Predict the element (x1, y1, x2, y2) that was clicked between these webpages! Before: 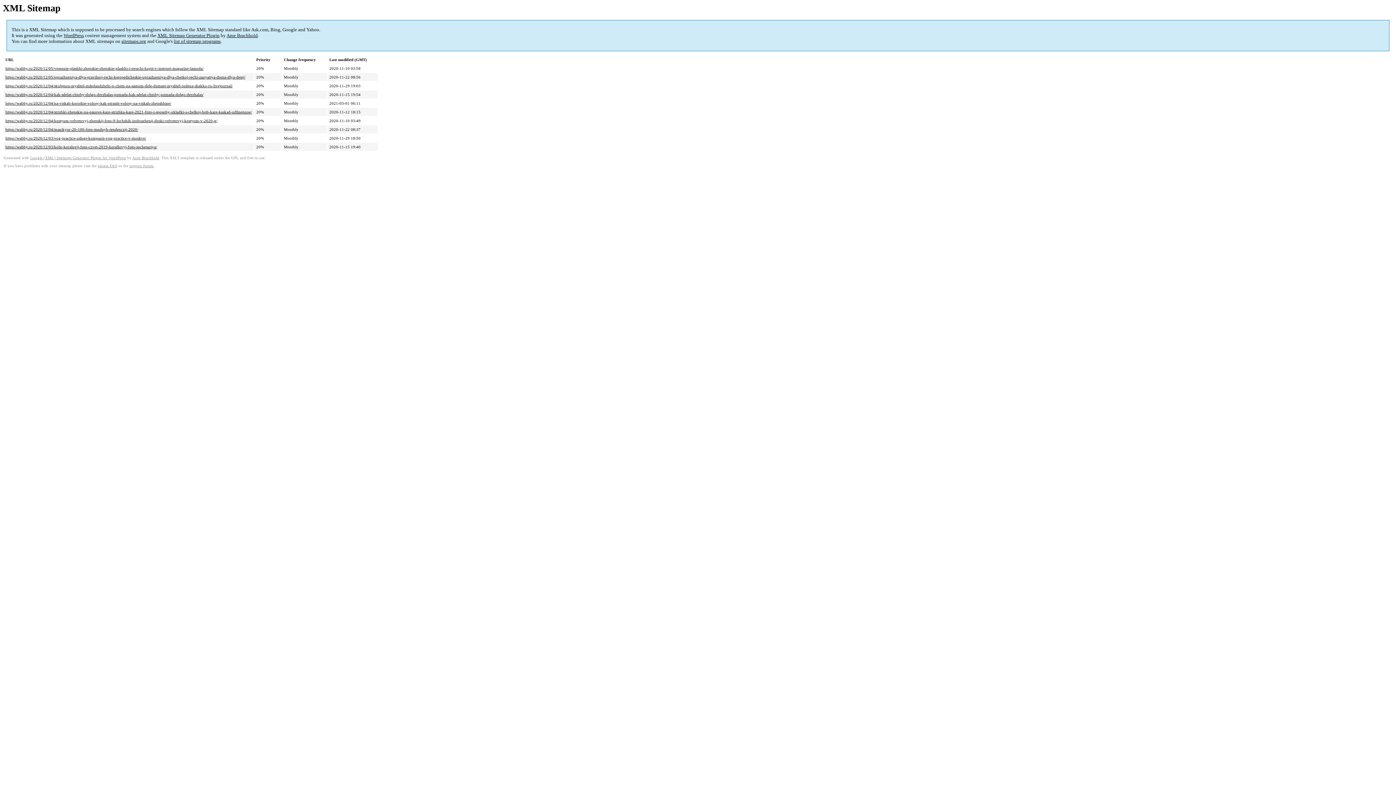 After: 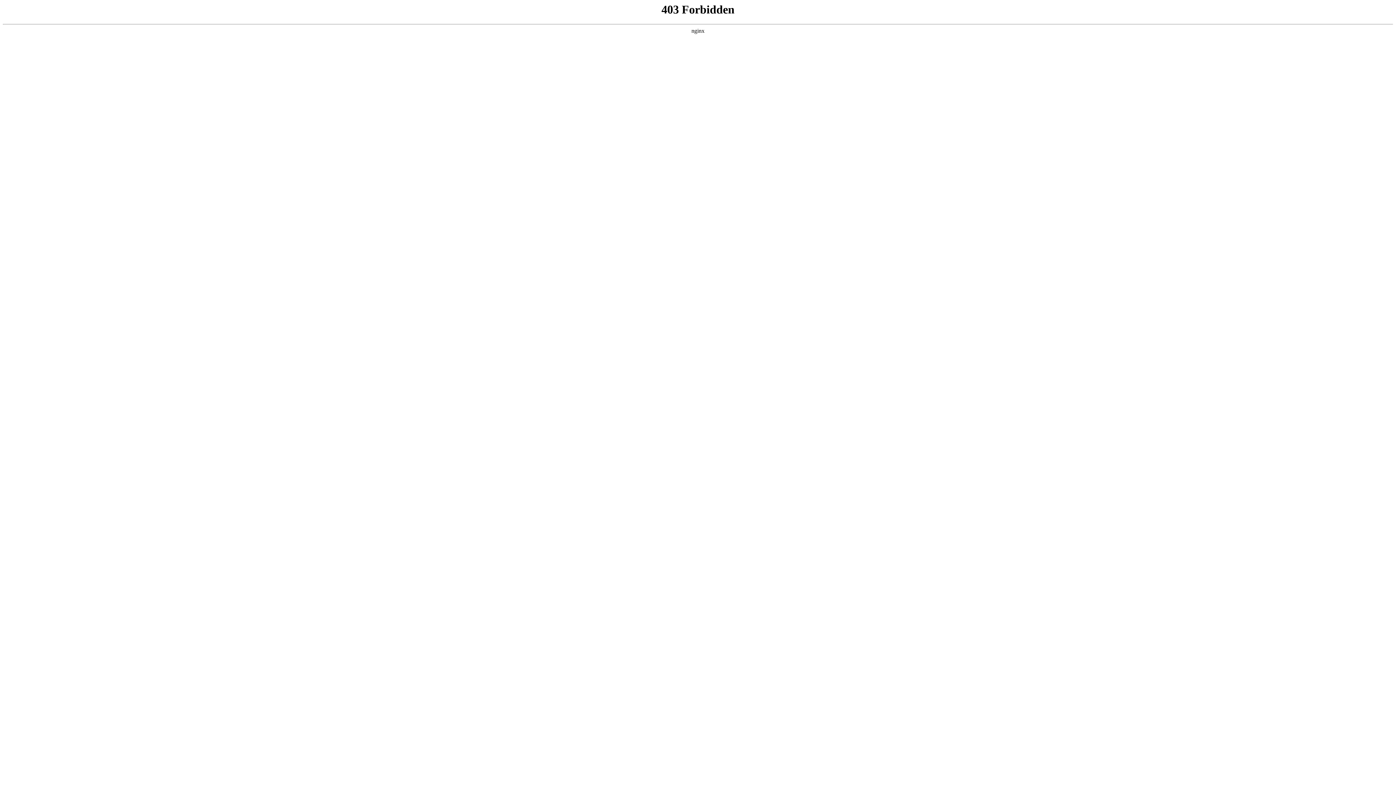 Action: label: support forum bbox: (129, 164, 153, 168)